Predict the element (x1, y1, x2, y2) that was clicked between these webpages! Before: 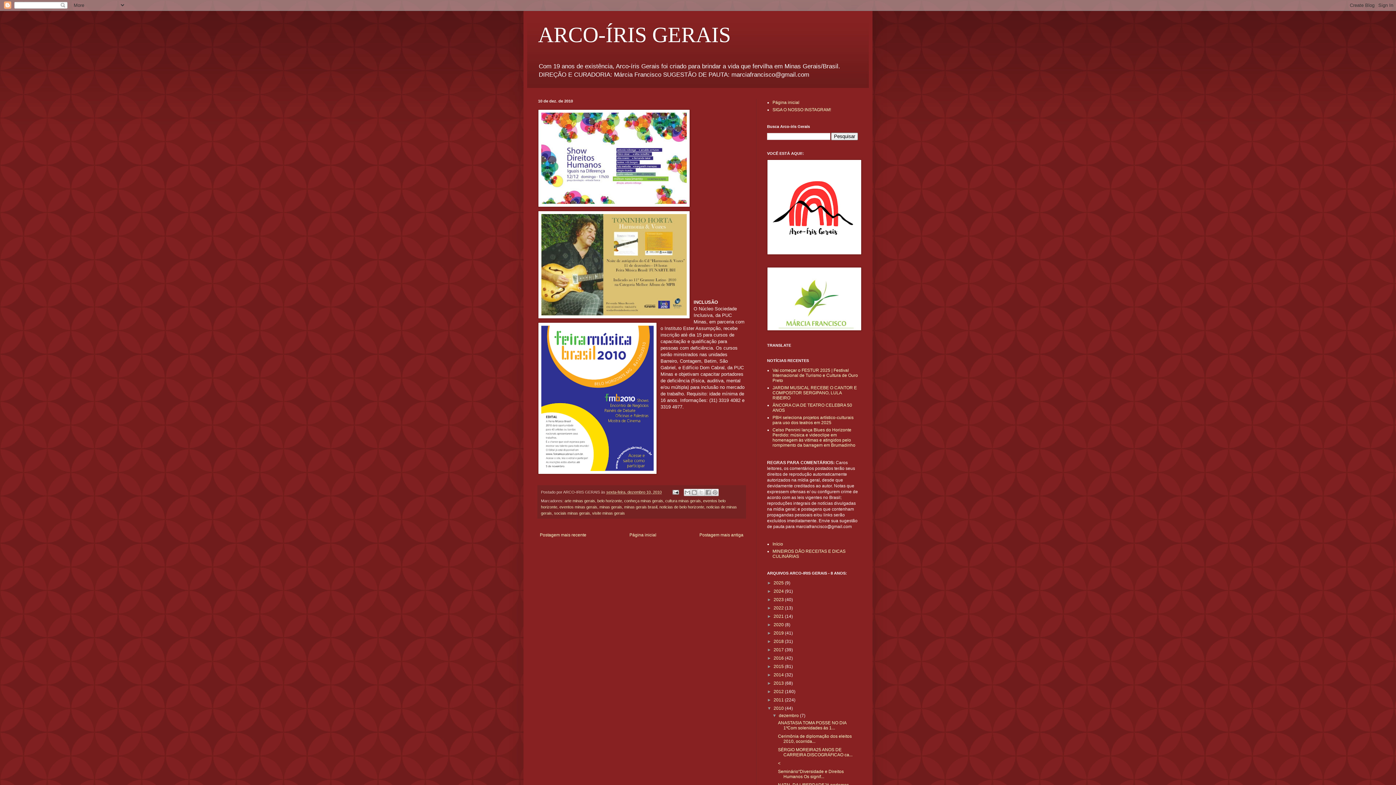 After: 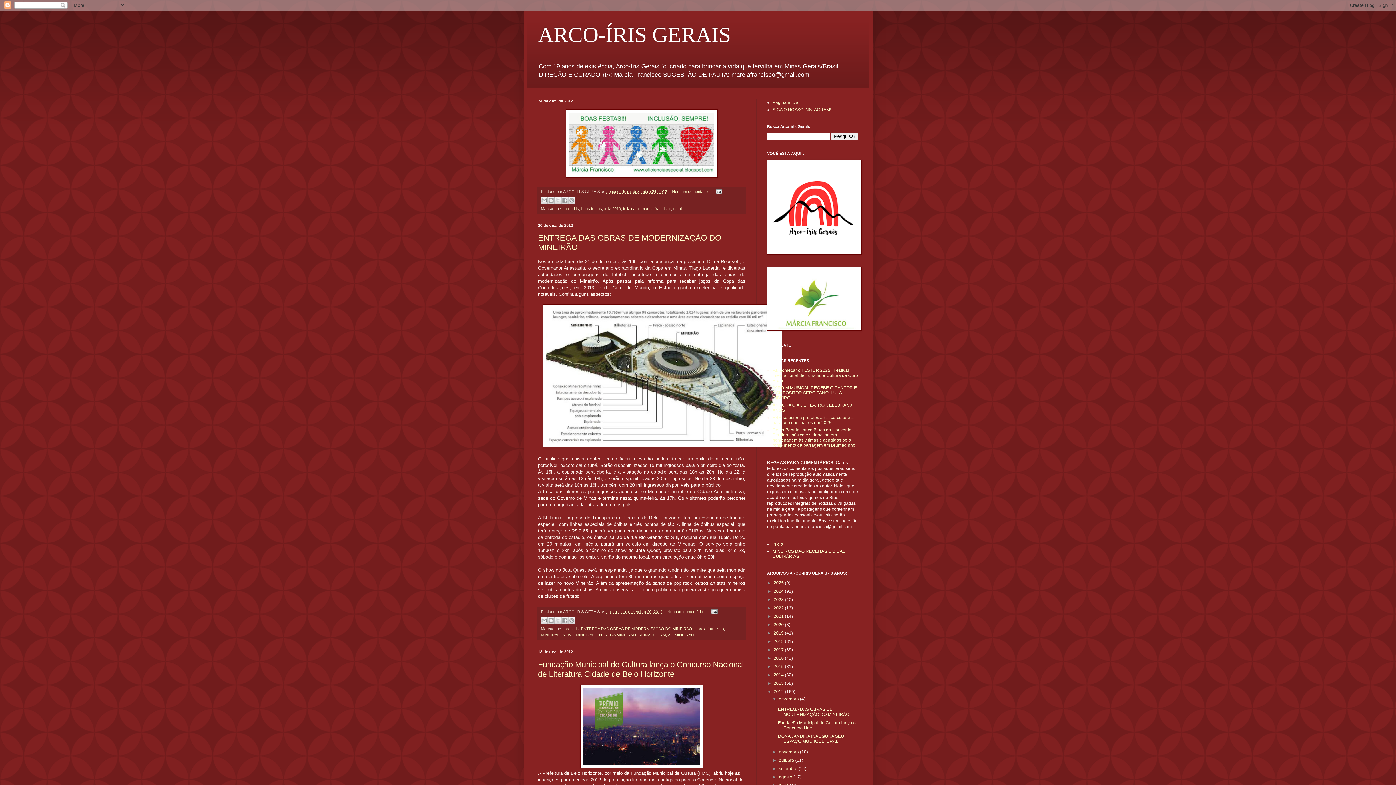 Action: label: 2012  bbox: (773, 689, 785, 694)